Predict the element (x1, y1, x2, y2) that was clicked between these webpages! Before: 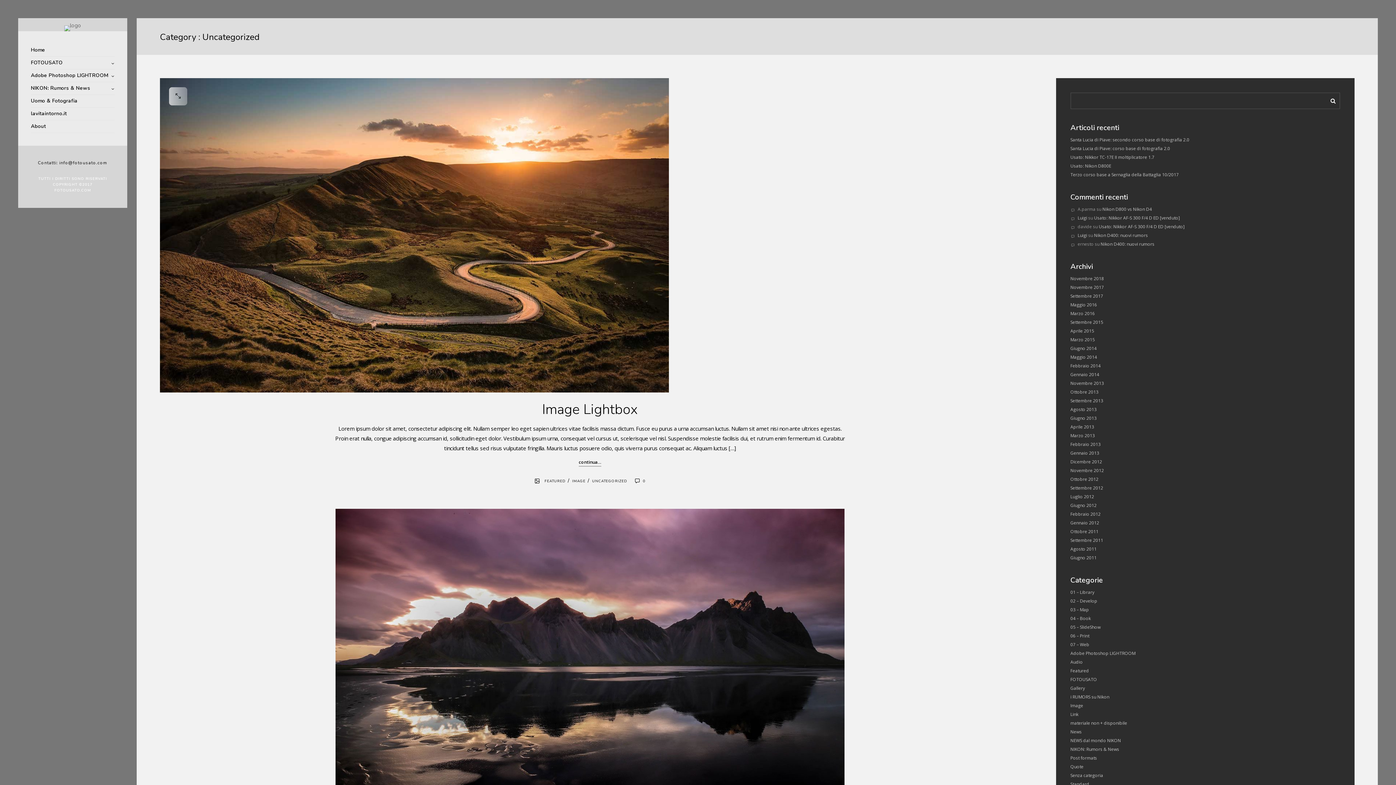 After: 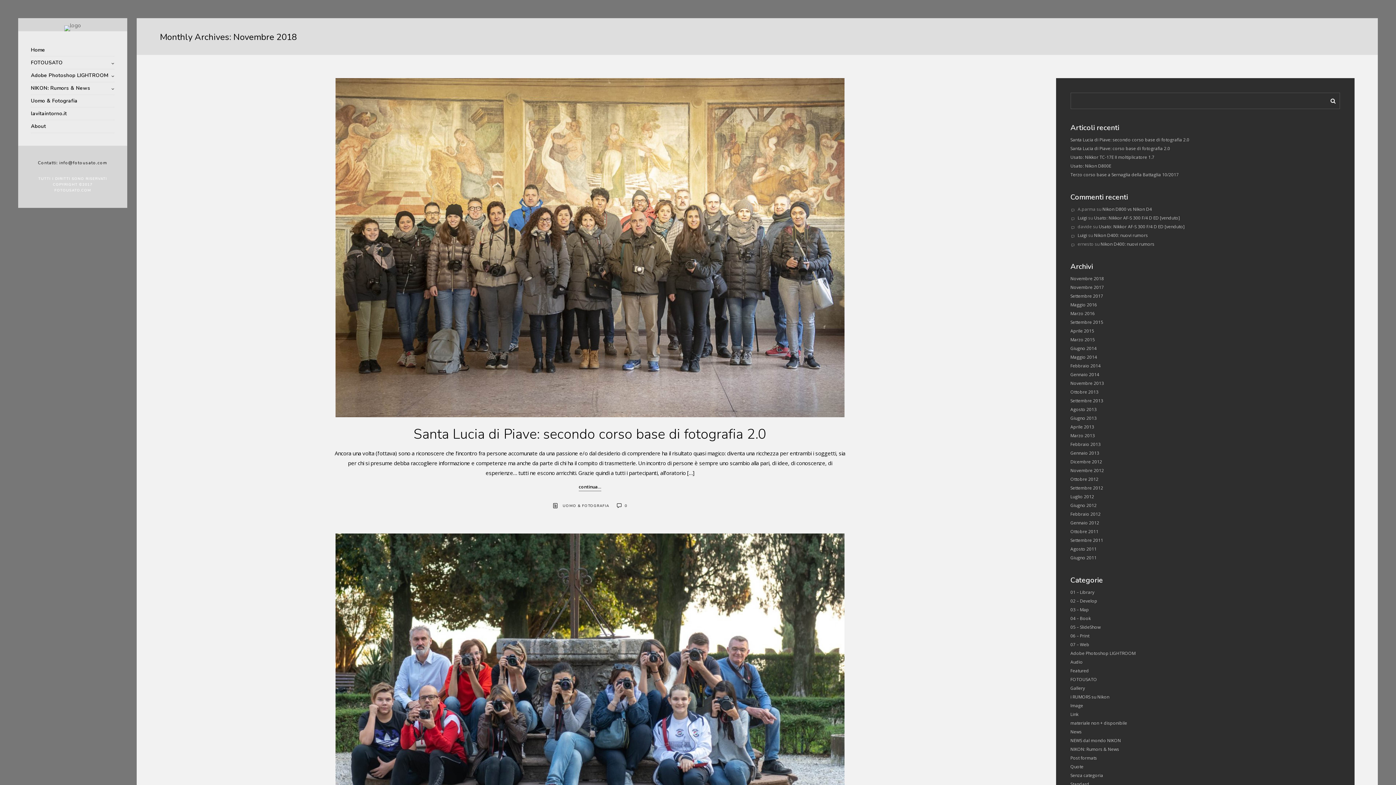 Action: bbox: (1070, 275, 1104, 282) label: Novembre 2018